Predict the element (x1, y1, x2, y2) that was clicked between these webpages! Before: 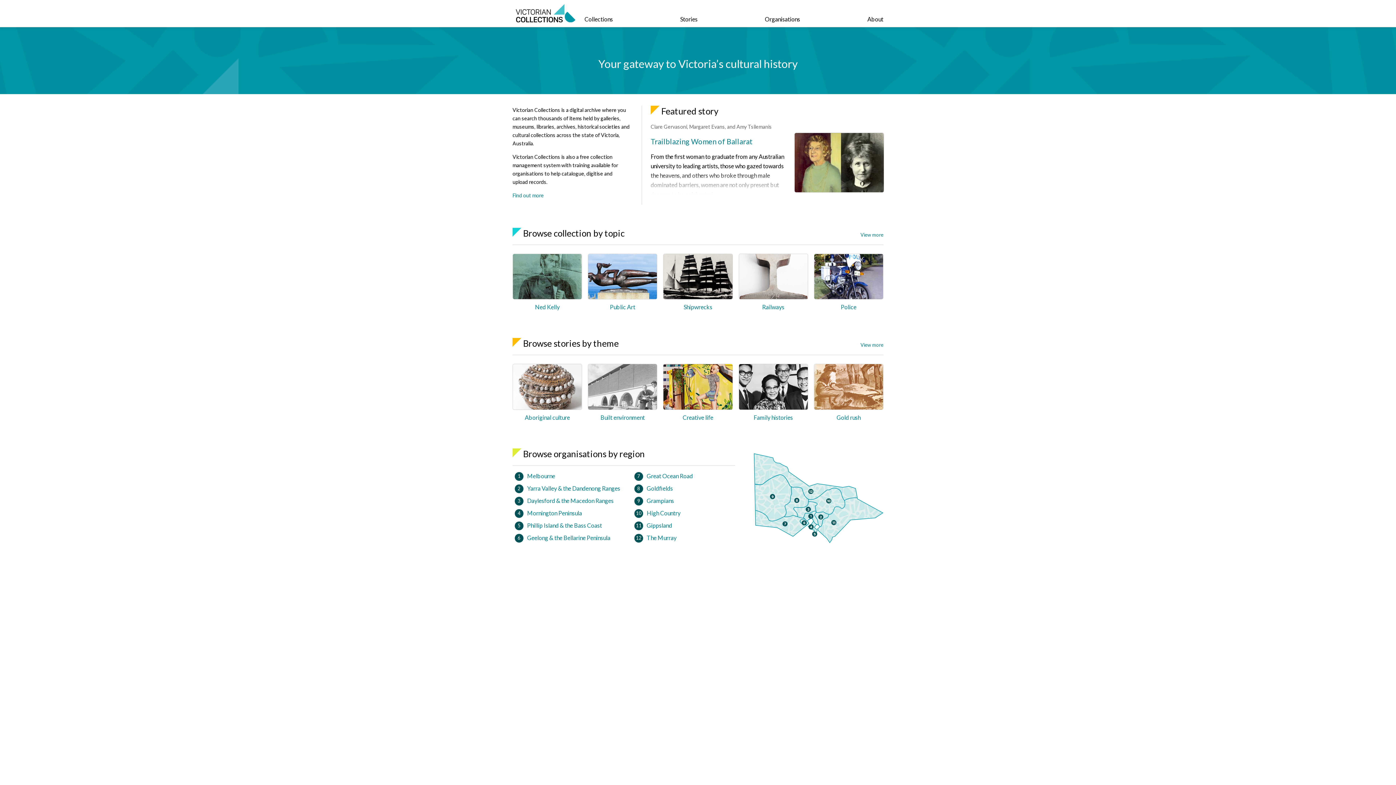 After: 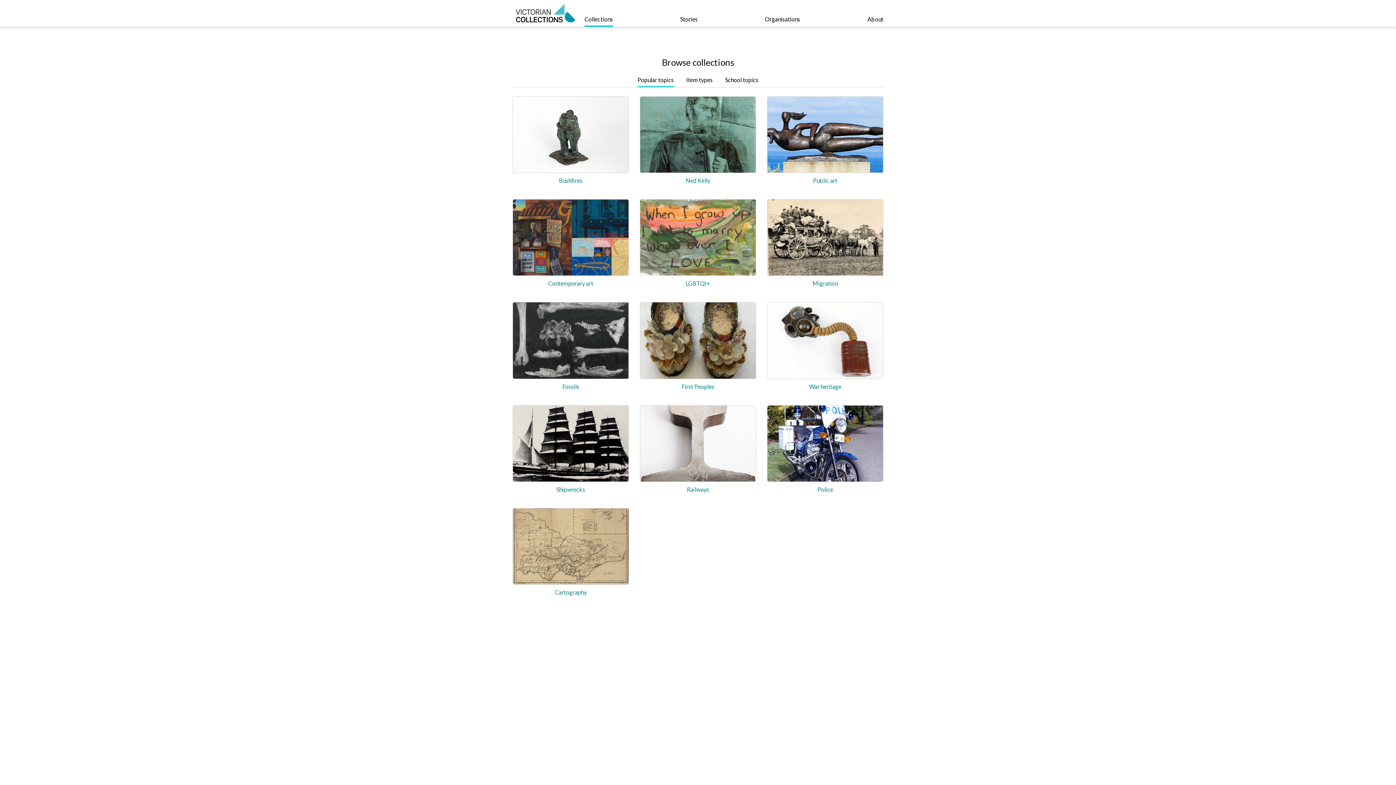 Action: label: Collections bbox: (584, 0, 613, 26)